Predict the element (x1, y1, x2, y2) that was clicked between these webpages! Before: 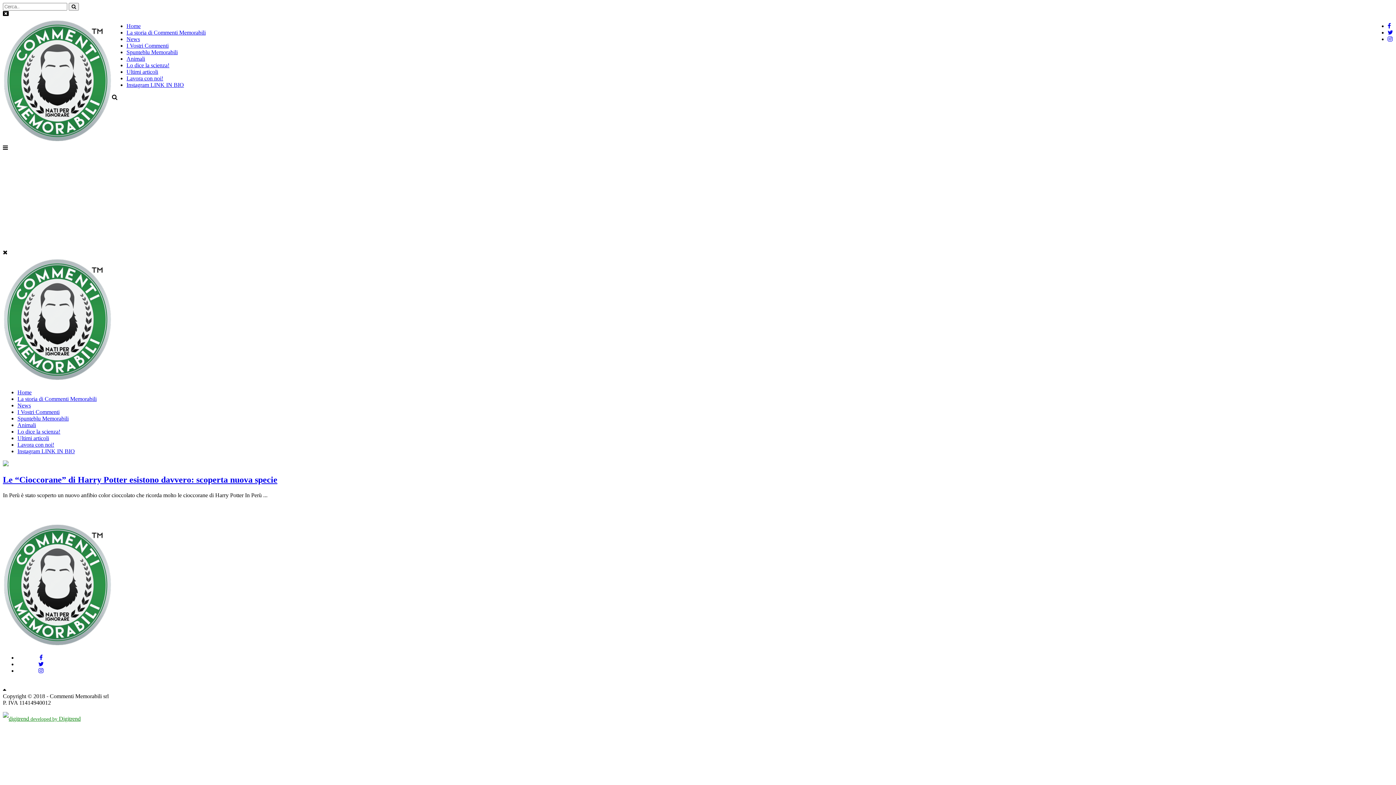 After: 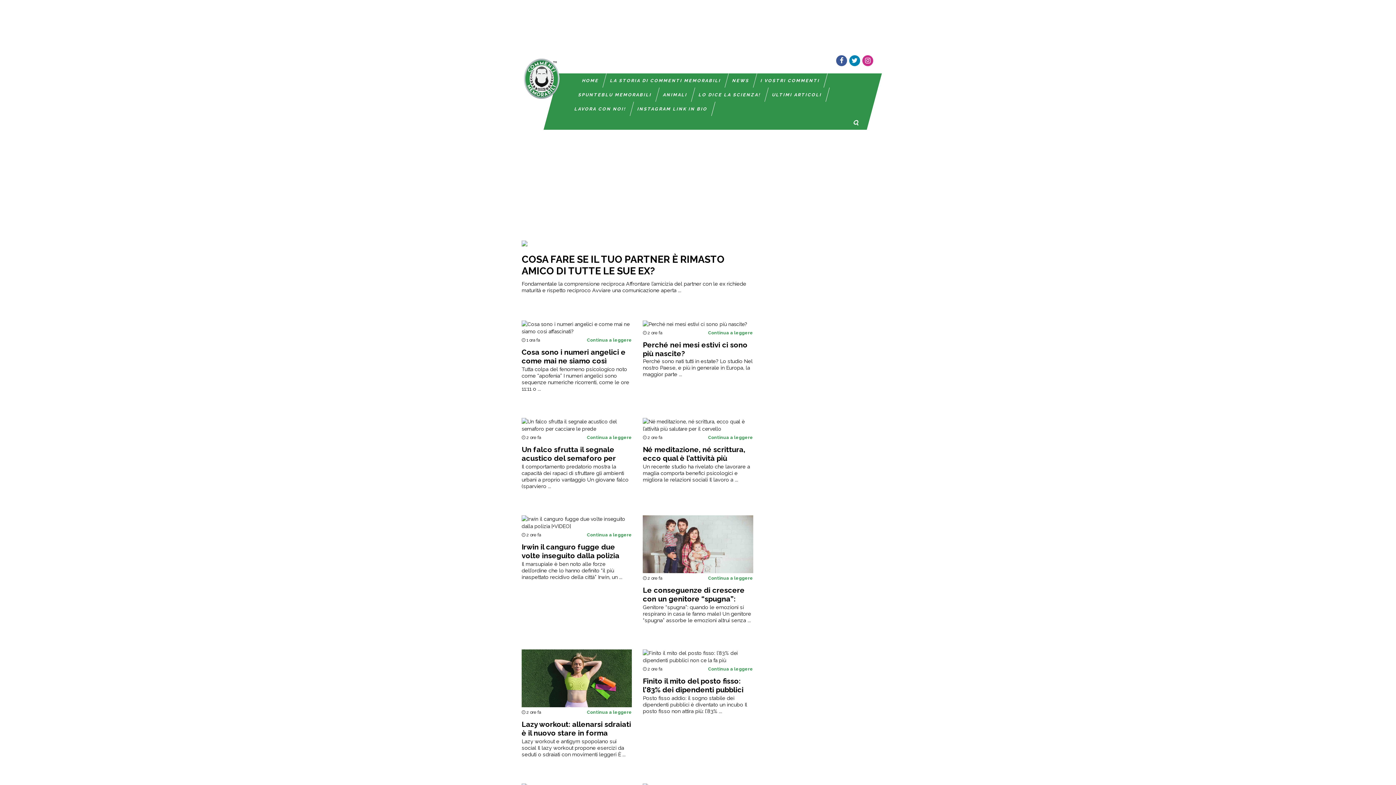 Action: bbox: (126, 68, 158, 74) label: Ultimi articoli